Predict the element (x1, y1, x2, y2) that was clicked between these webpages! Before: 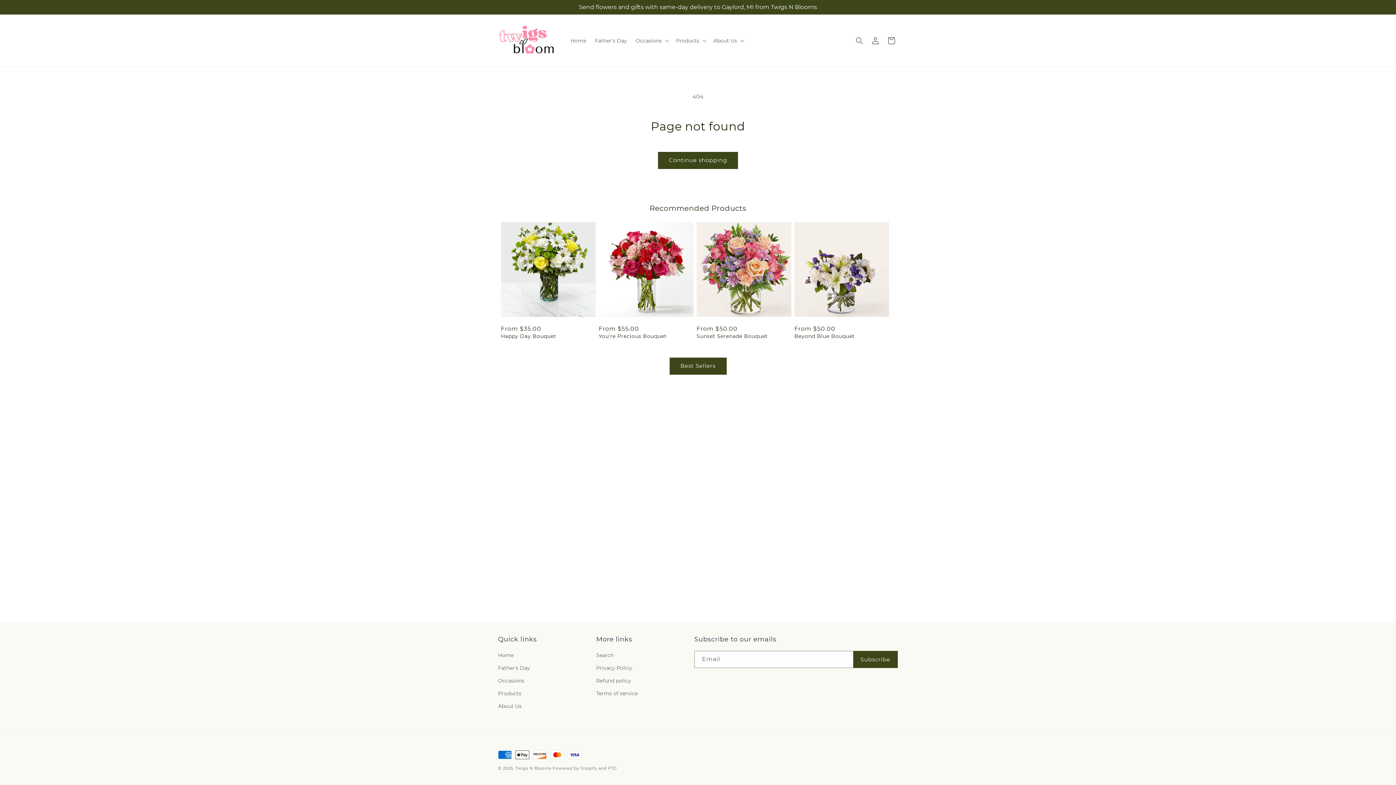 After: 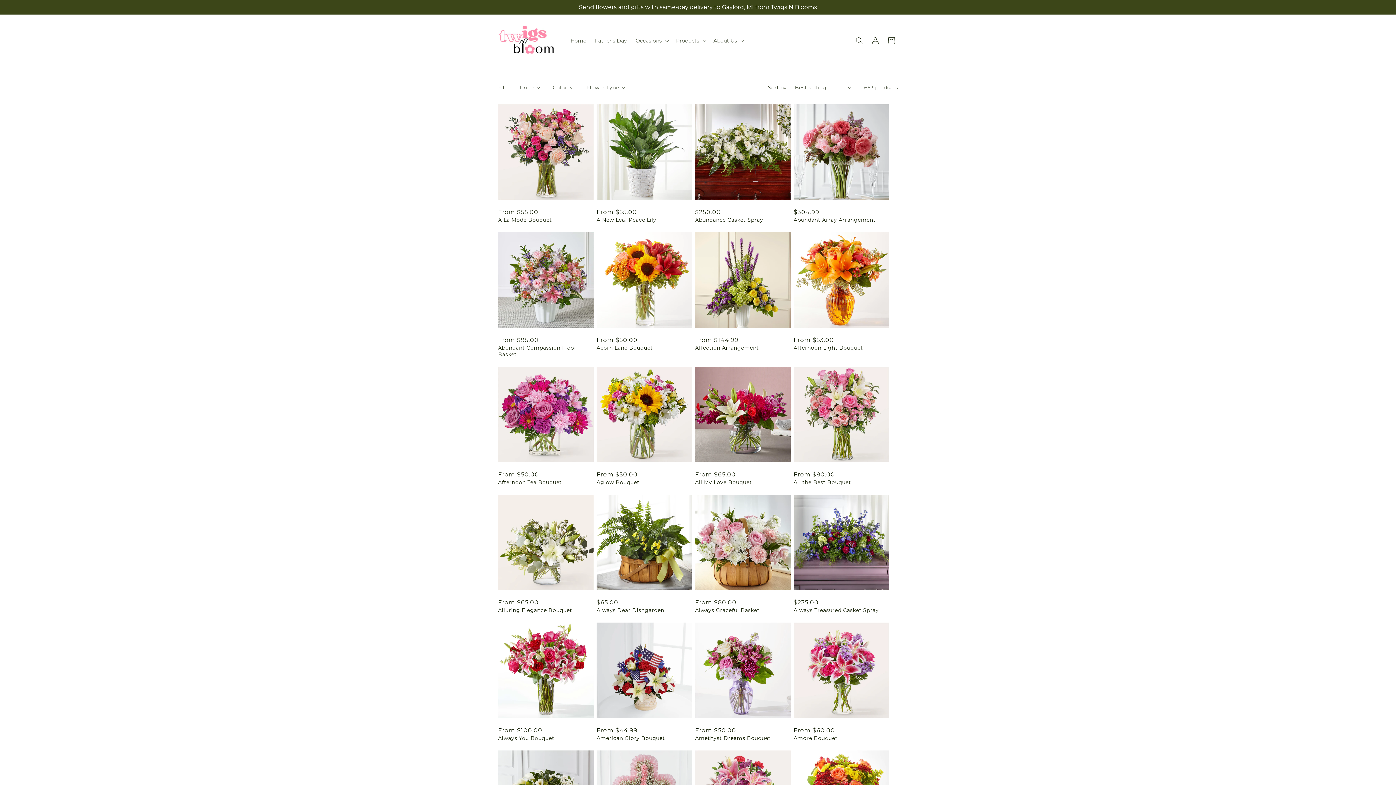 Action: bbox: (669, 357, 726, 374) label: Best Sellers